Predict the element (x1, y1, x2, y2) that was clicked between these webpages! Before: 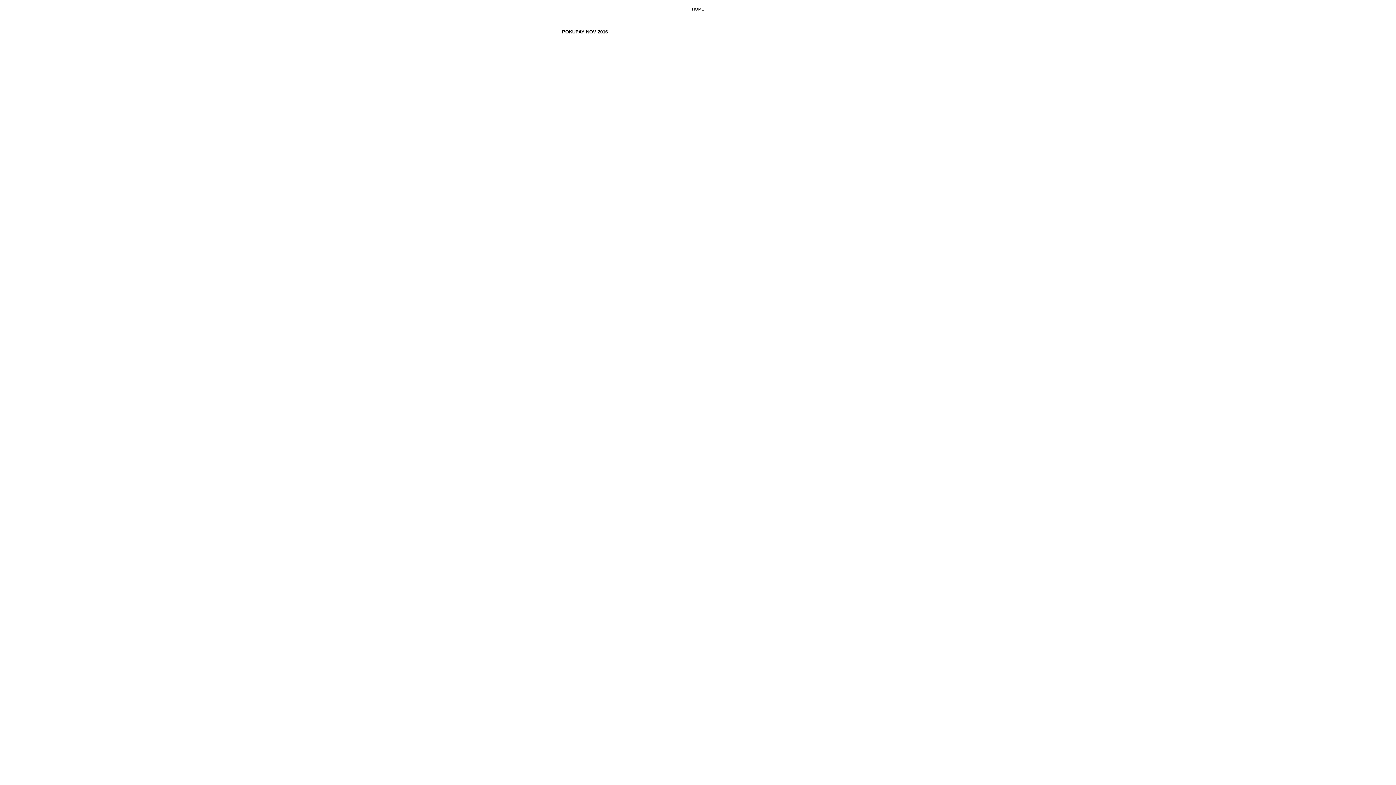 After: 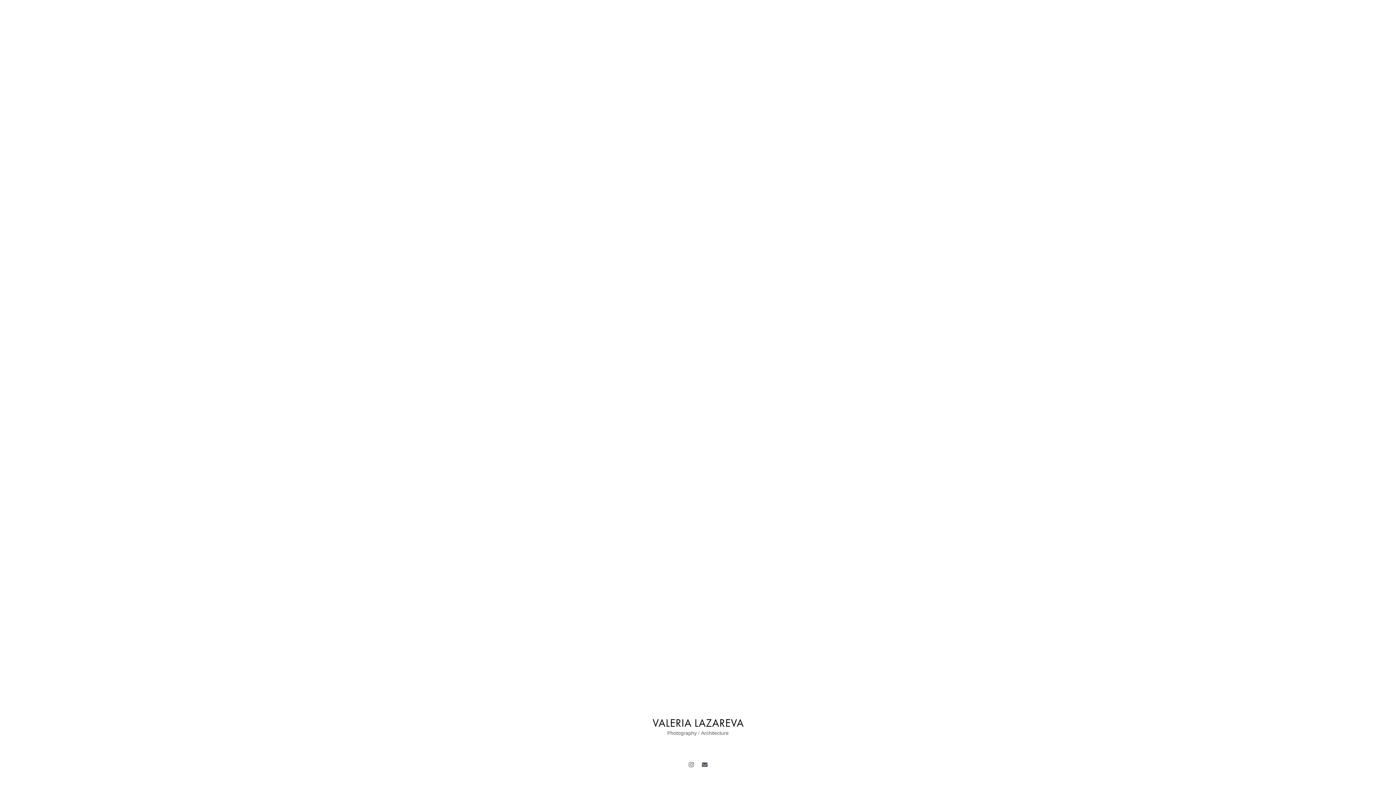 Action: label: HOME bbox: (684, 3, 711, 14)